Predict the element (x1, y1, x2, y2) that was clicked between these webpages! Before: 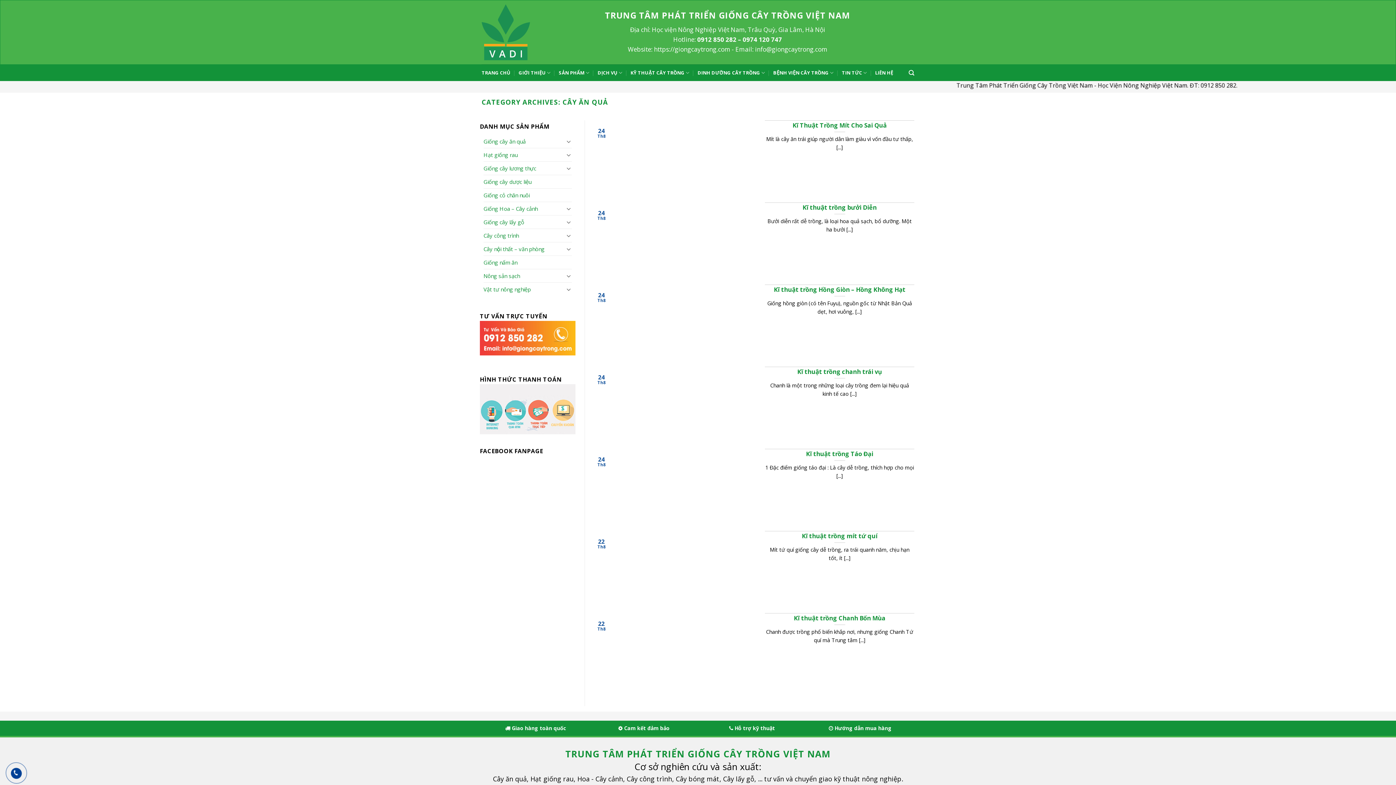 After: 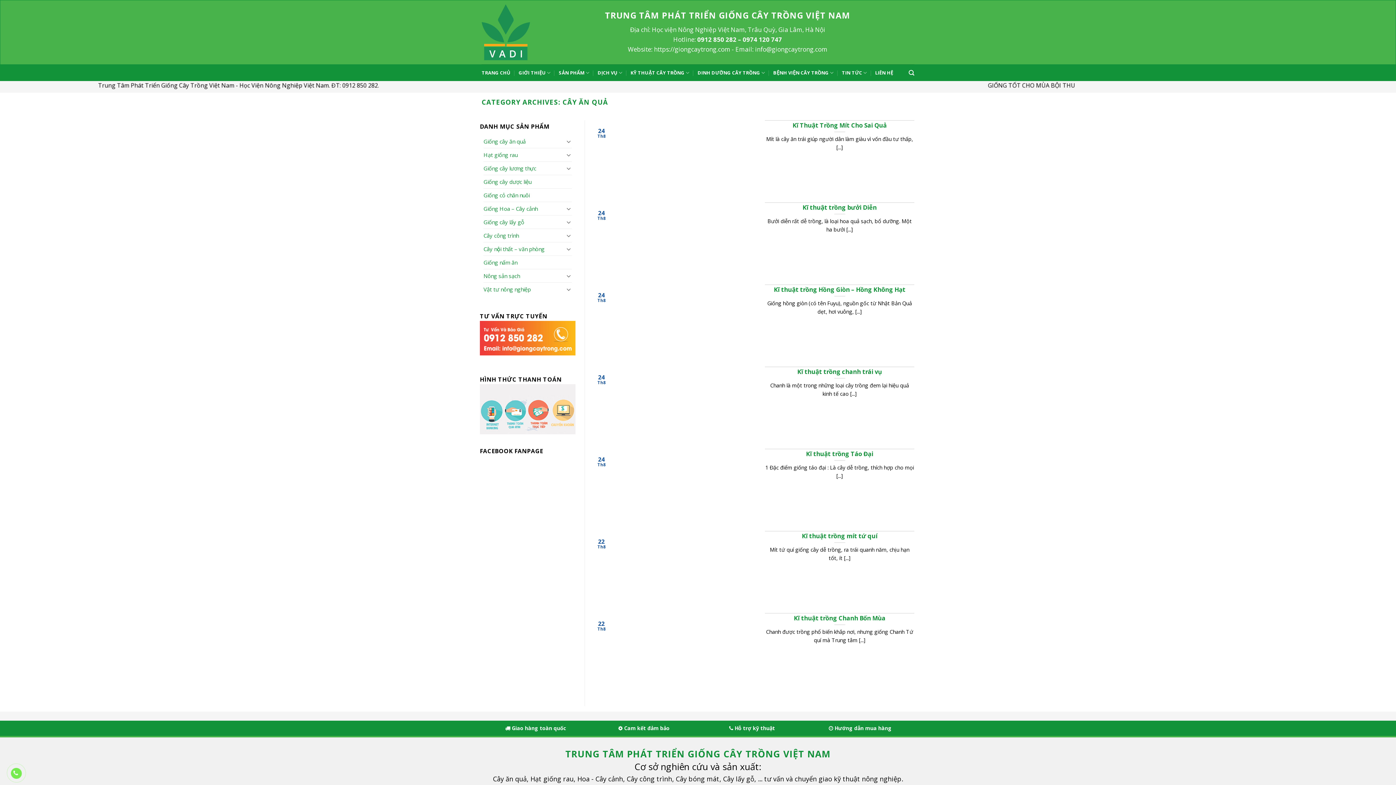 Action: bbox: (10, 768, 19, 777)